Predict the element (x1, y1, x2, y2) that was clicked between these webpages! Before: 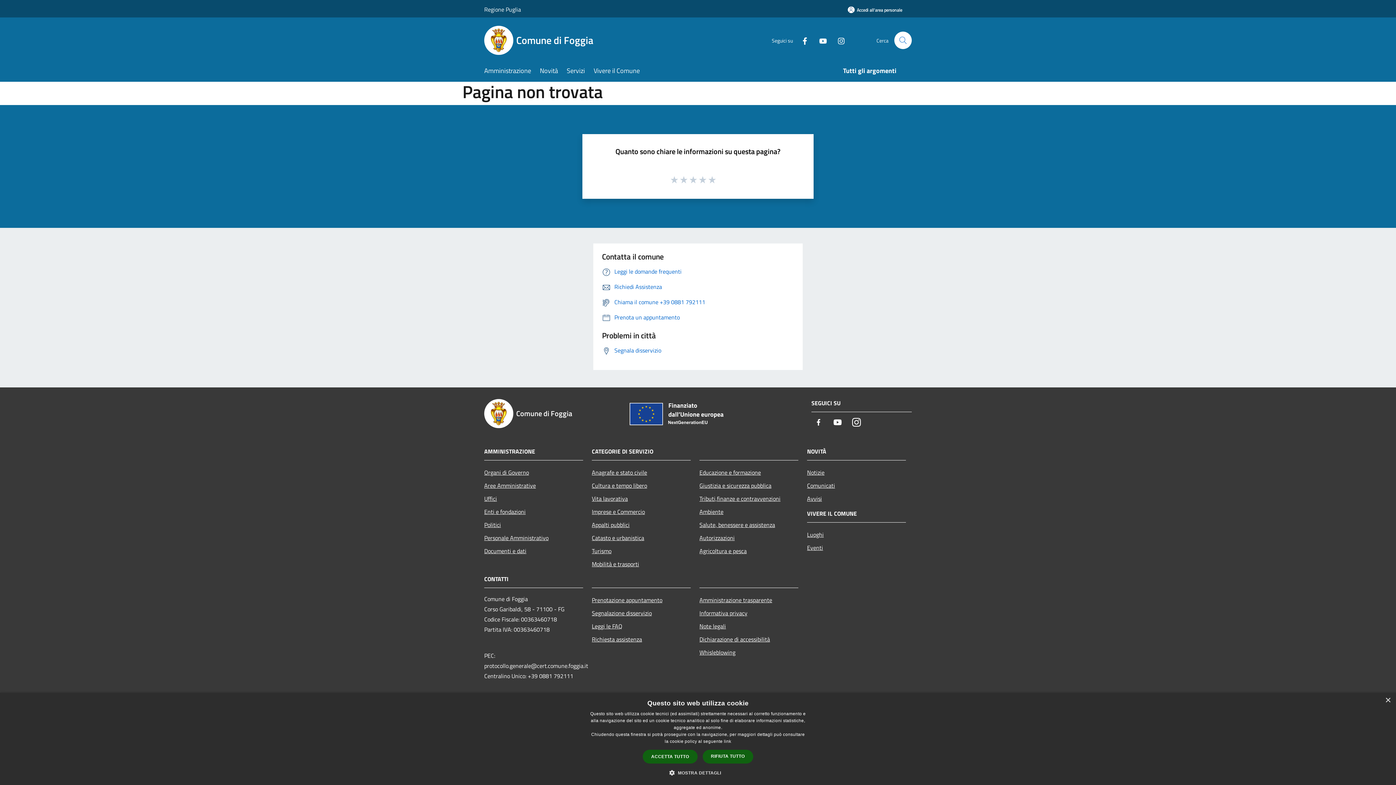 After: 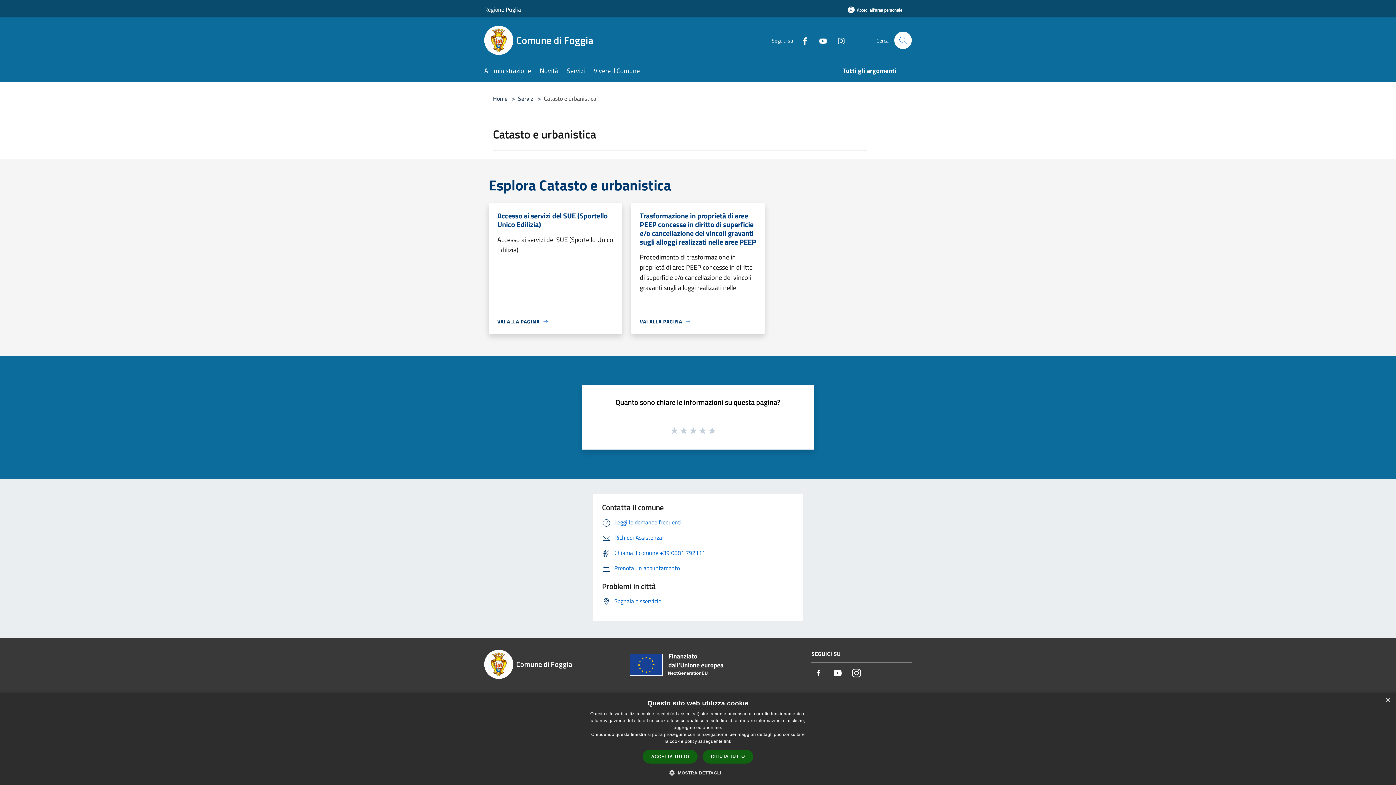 Action: label: Catasto e urbanistica bbox: (592, 531, 690, 544)